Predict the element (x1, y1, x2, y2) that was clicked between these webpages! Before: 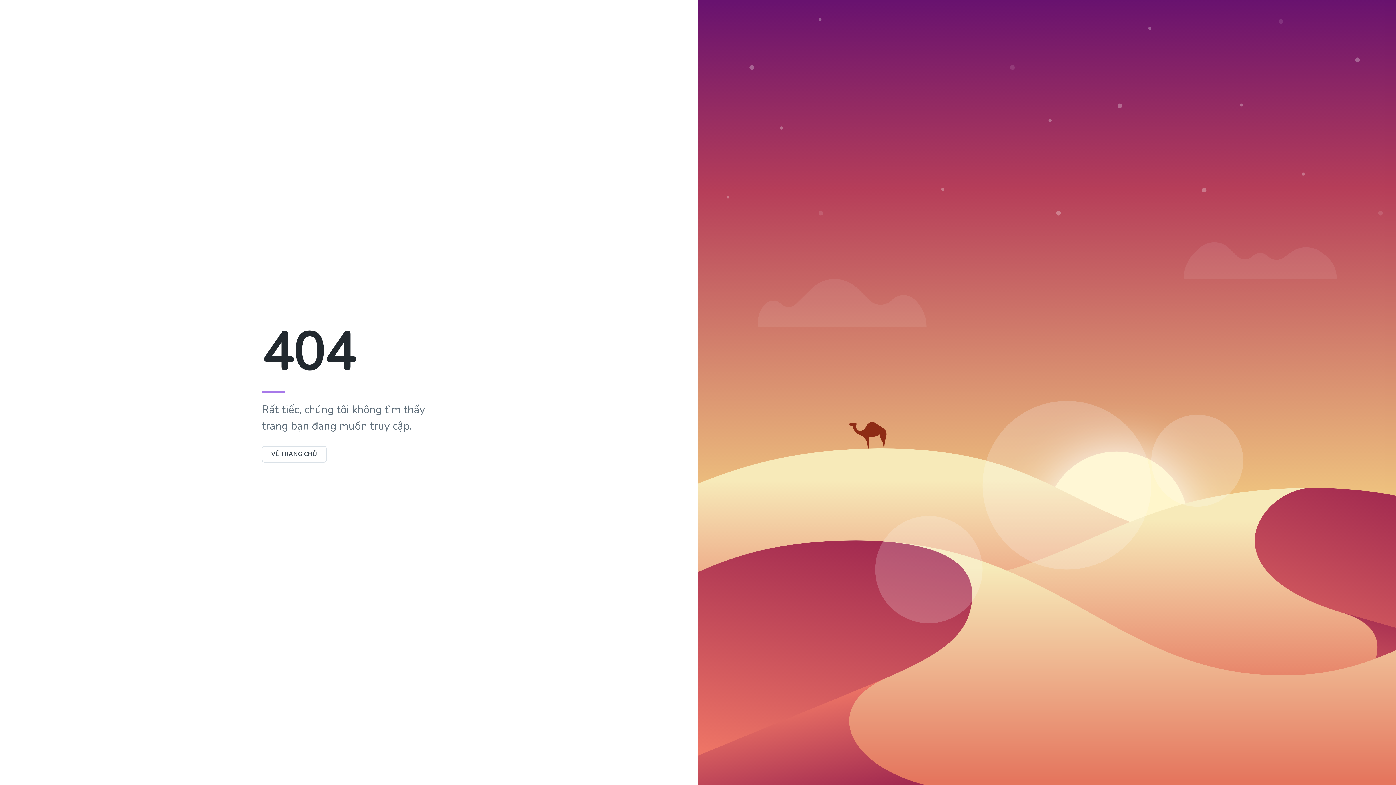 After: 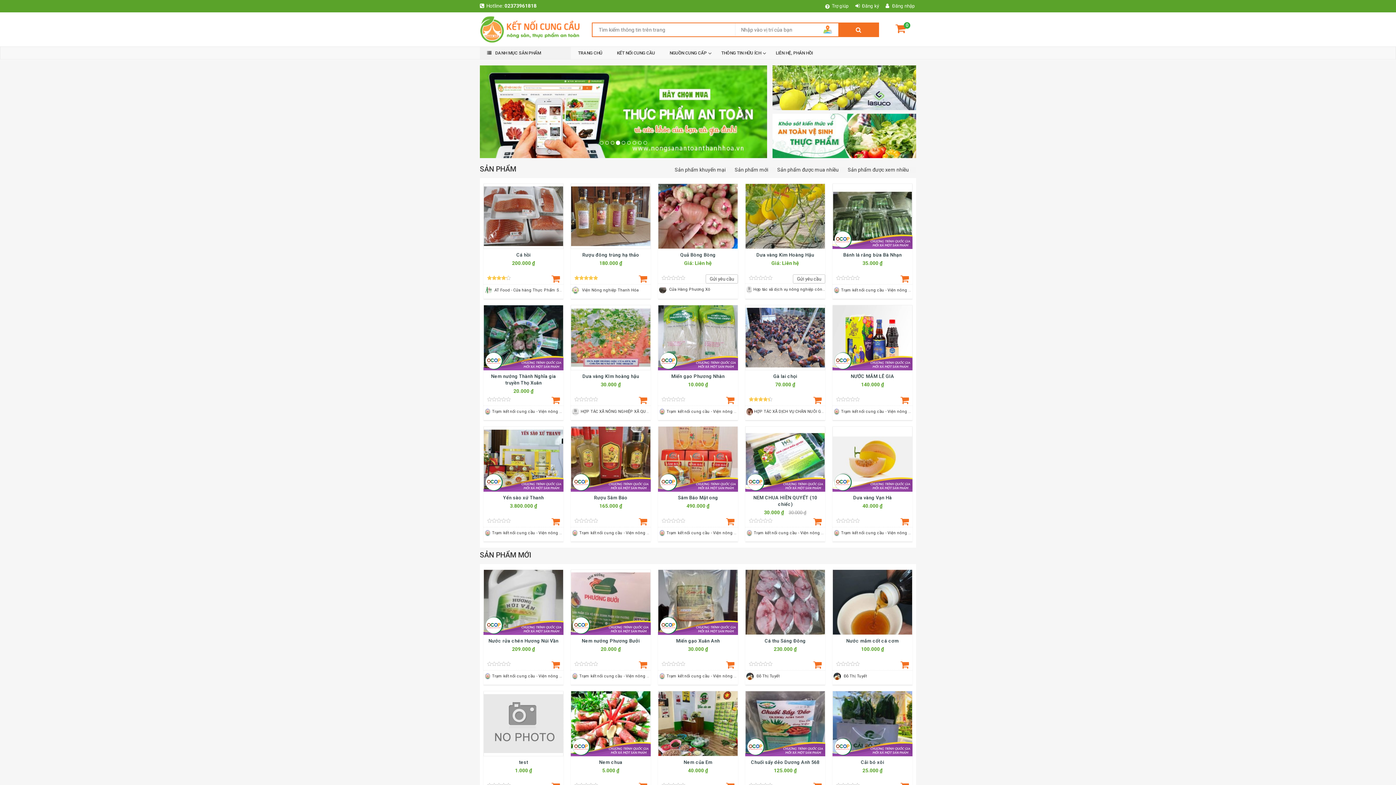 Action: bbox: (261, 446, 326, 462) label: VỀ TRANG CHỦ